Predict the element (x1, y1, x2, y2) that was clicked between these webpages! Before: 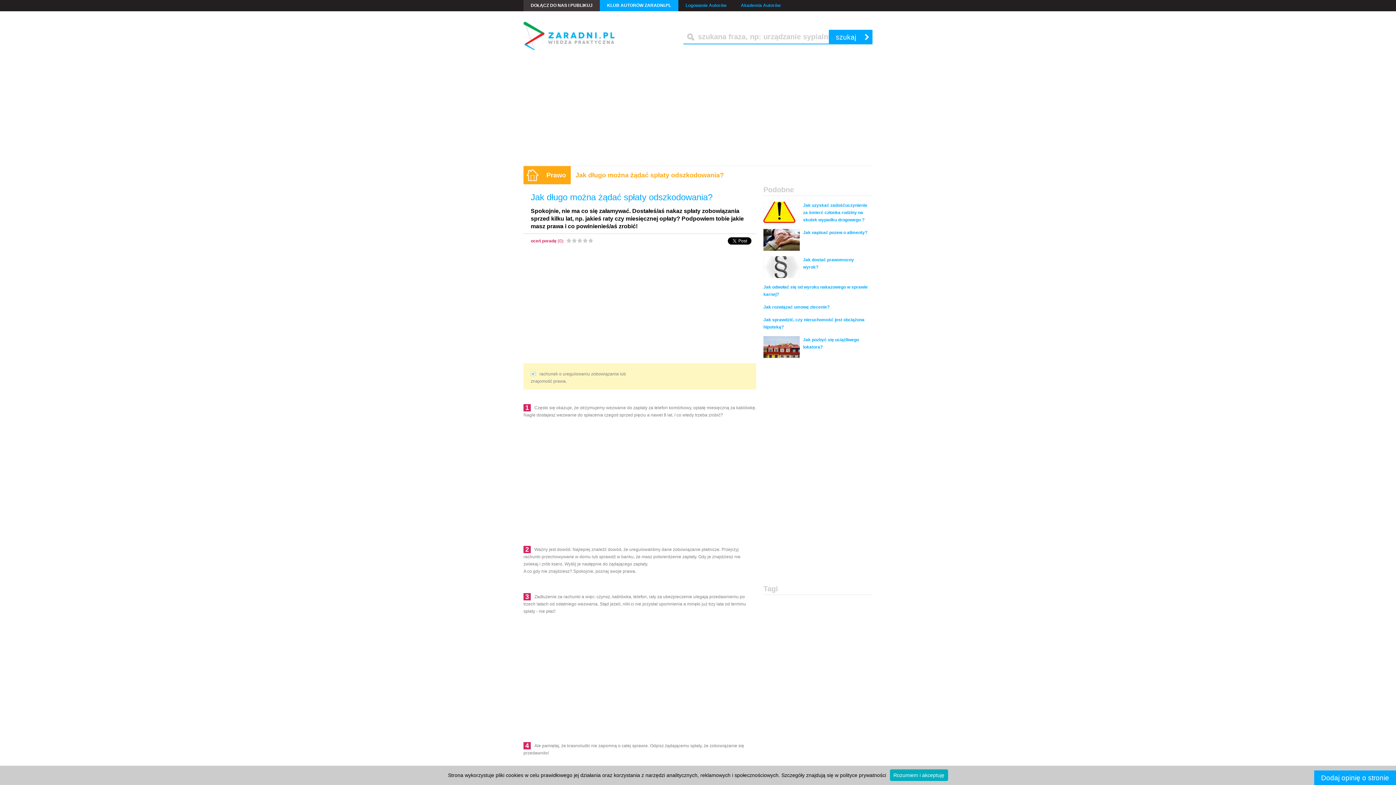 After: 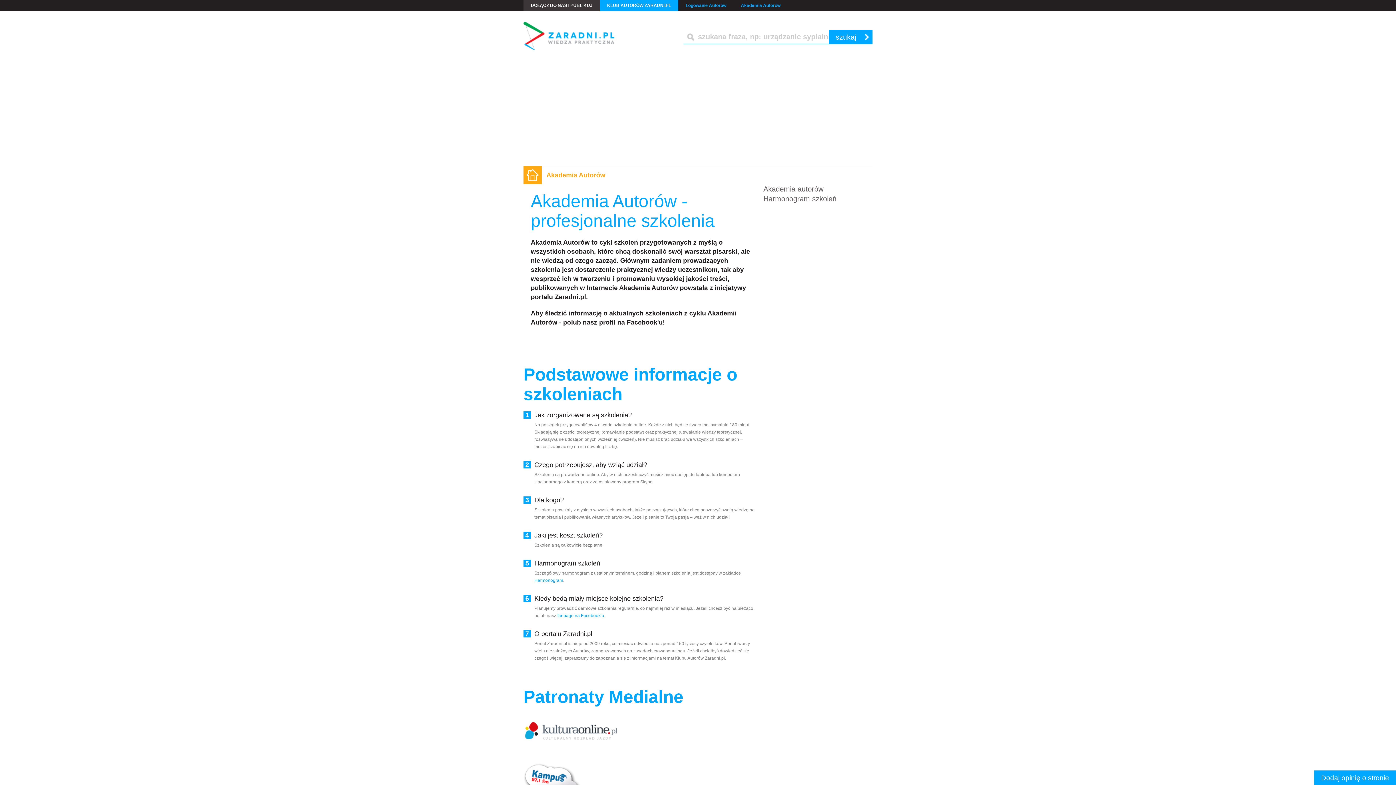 Action: label: Akademia Autorów bbox: (733, 0, 788, 11)